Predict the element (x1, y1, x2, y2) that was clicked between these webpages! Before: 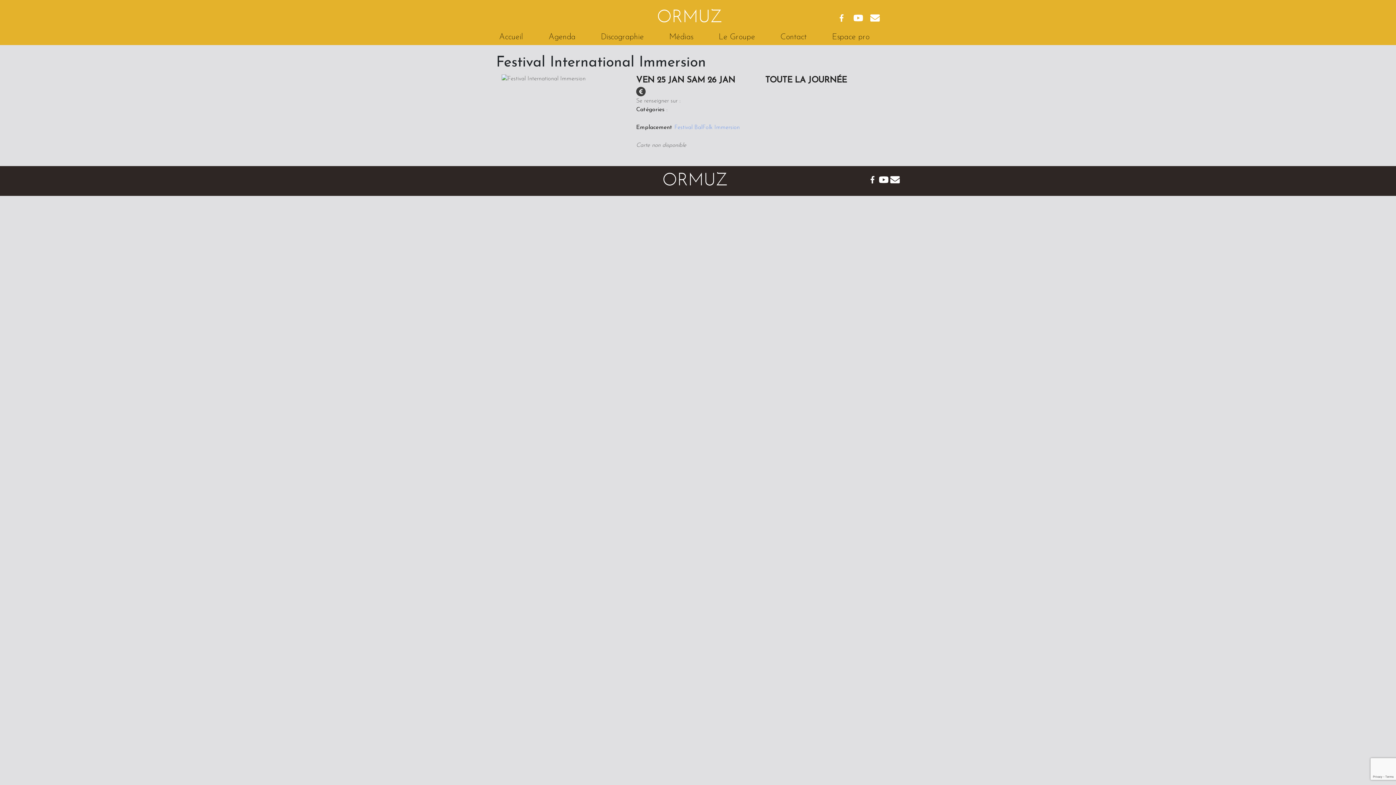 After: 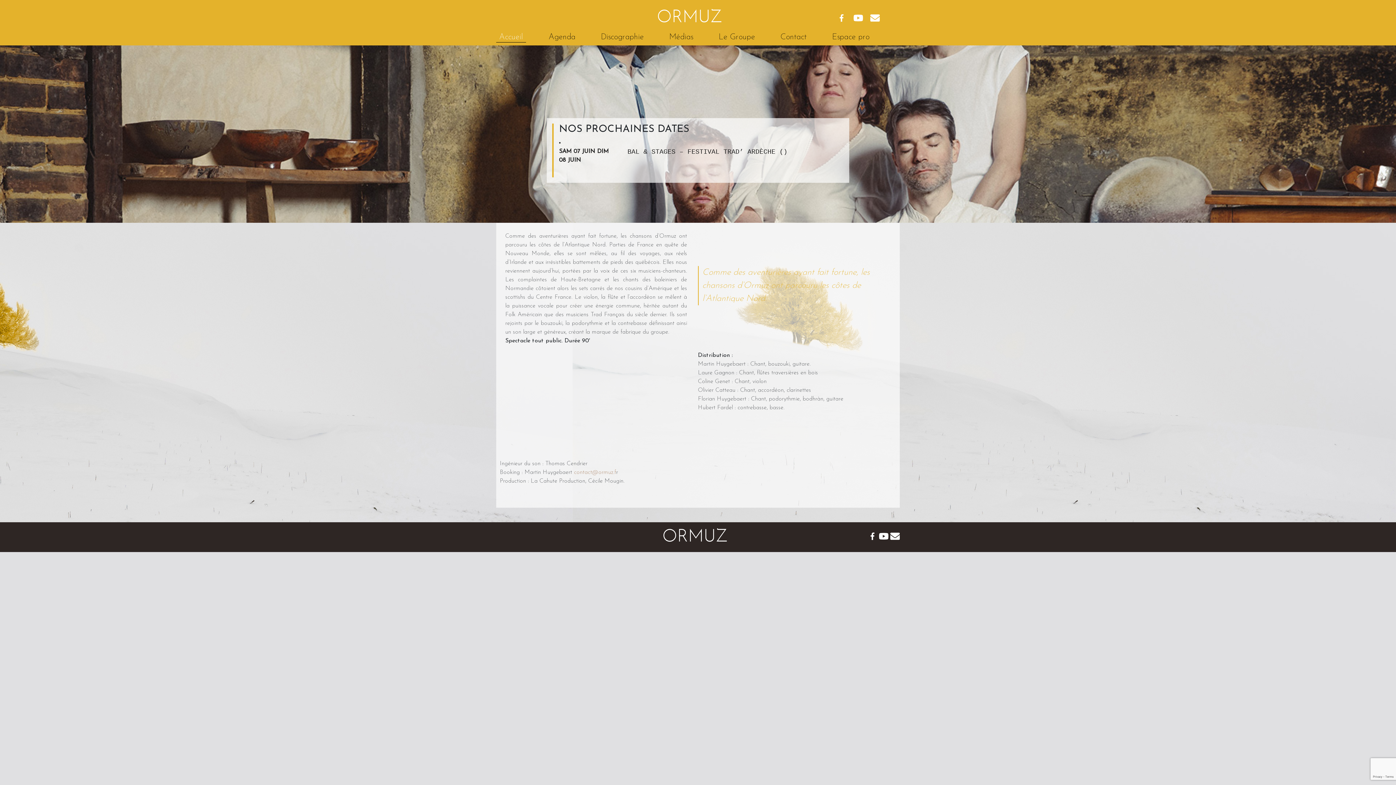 Action: bbox: (656, 2, 722, 32) label: ORMUZ